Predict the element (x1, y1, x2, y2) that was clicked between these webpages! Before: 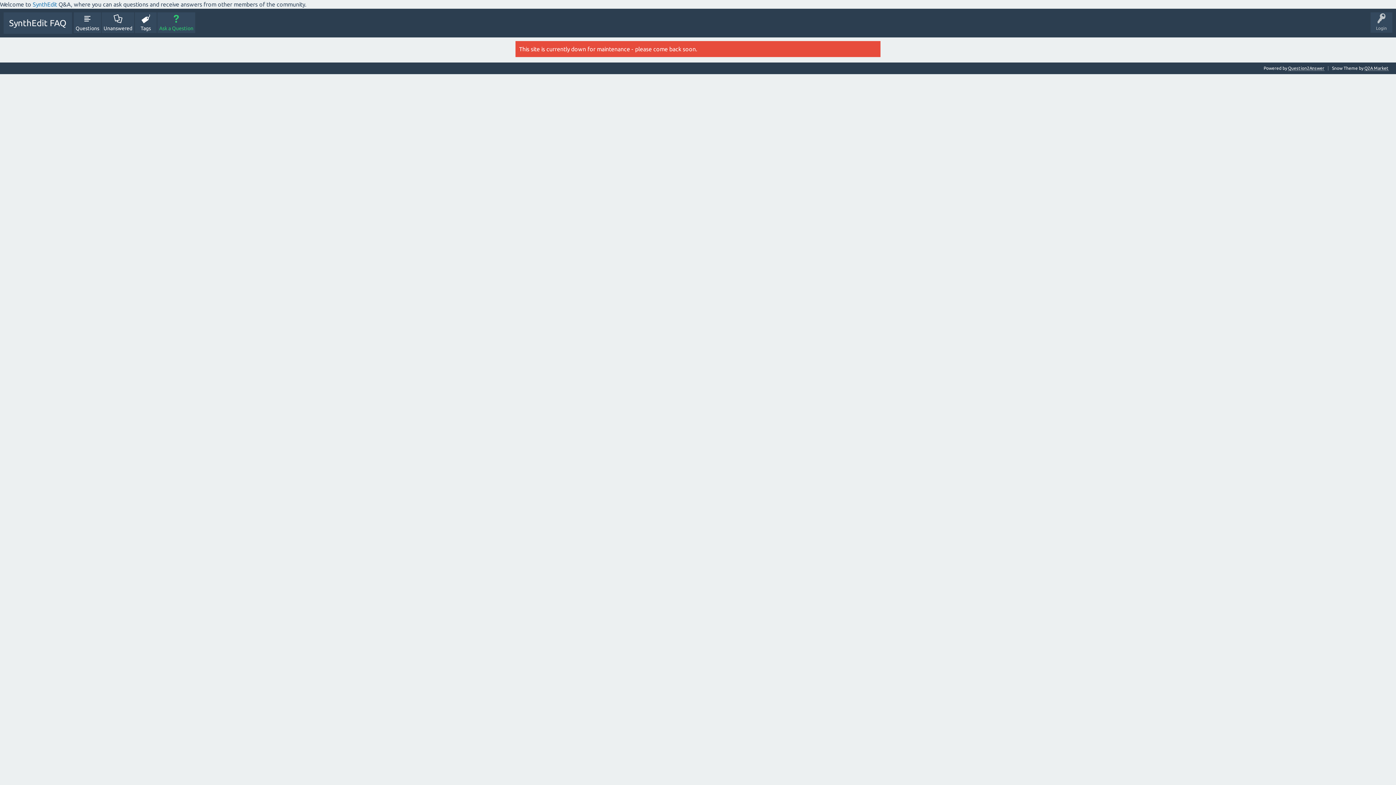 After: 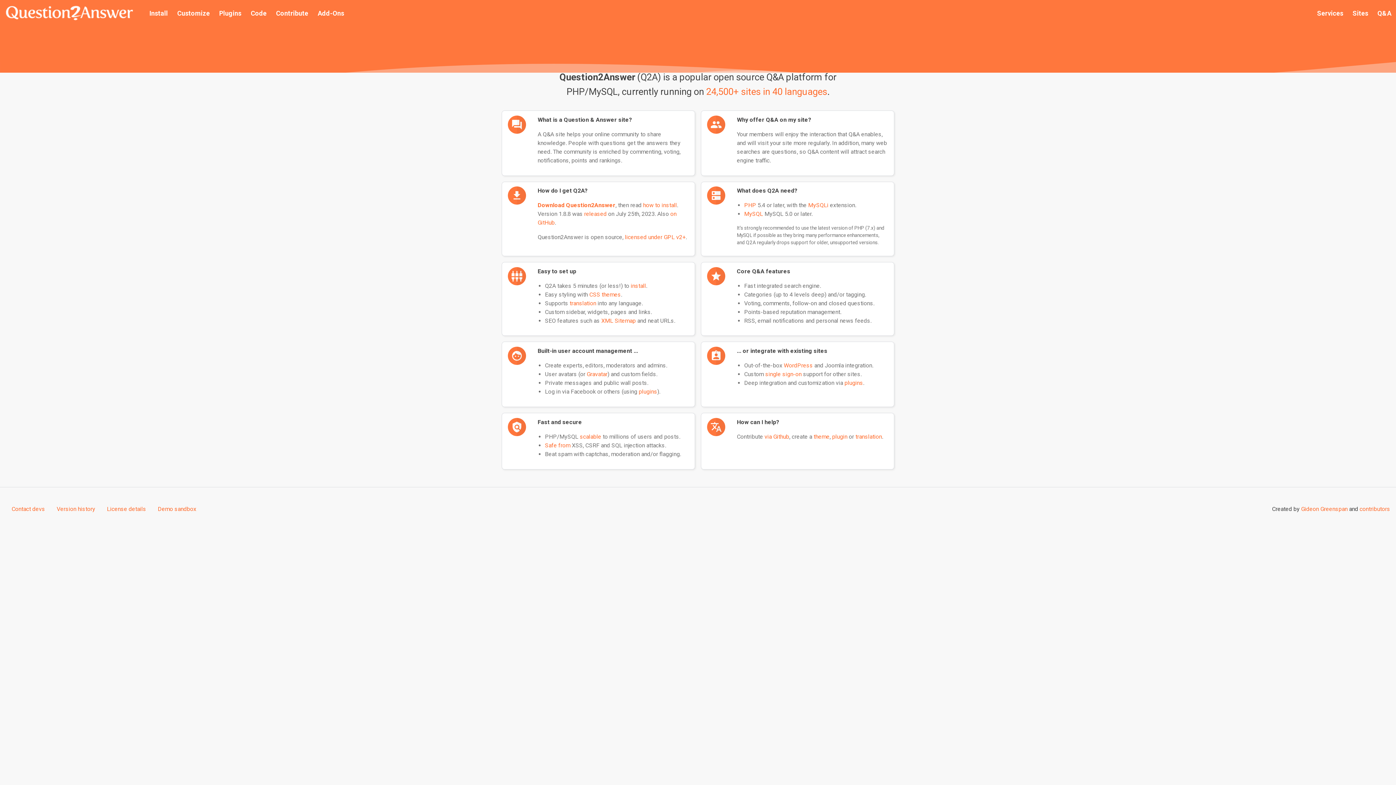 Action: label: Question2Answer bbox: (1288, 65, 1324, 70)